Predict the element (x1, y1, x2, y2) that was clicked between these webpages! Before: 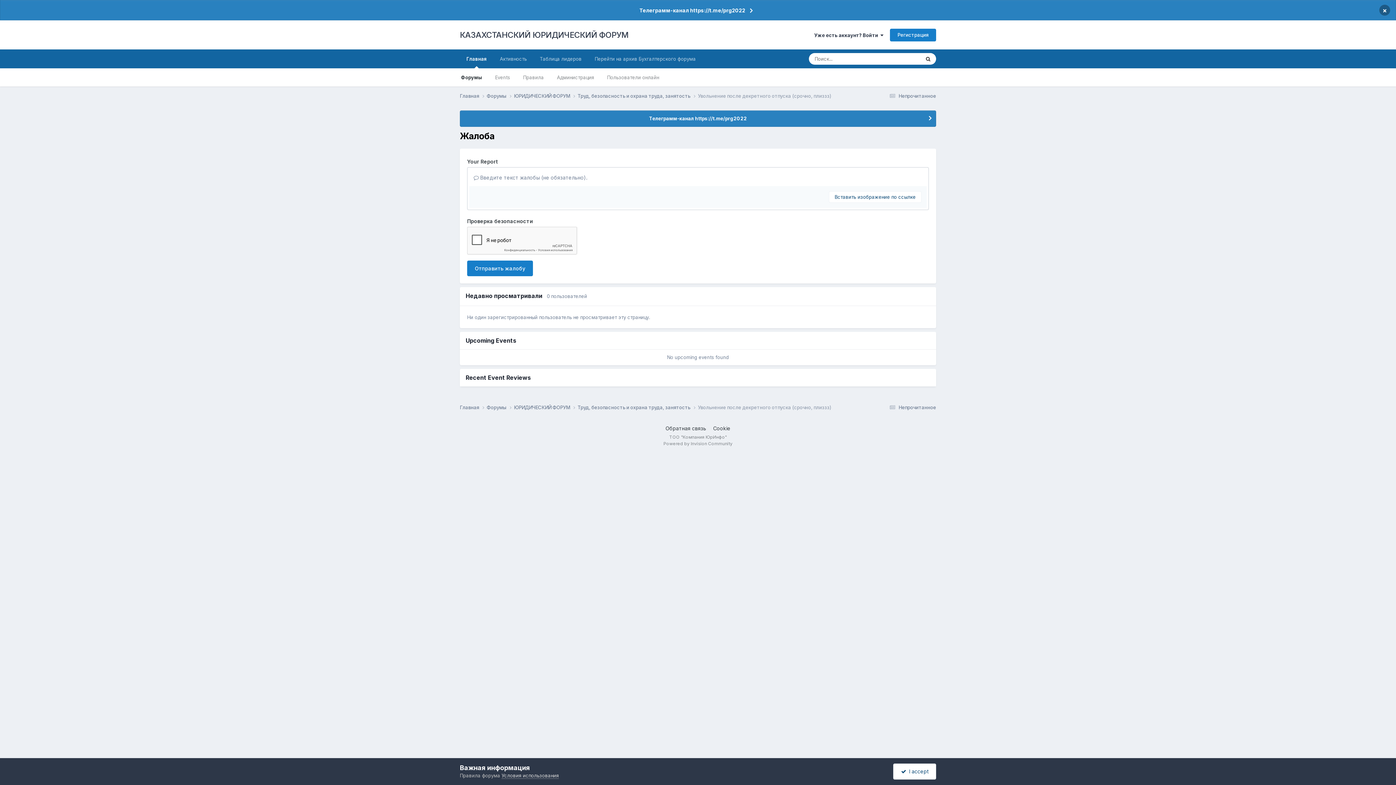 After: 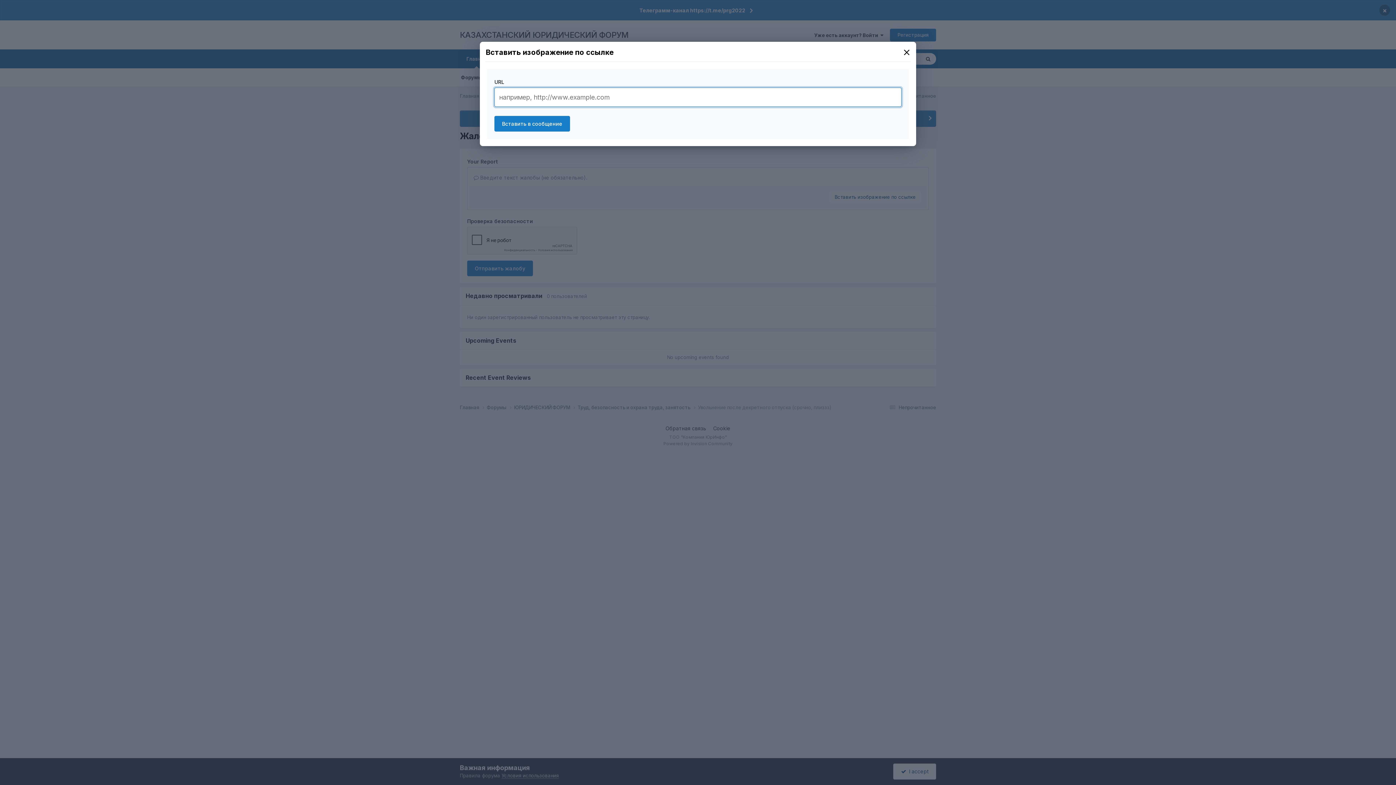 Action: label: Вставить изображение по ссылке bbox: (829, 191, 921, 202)